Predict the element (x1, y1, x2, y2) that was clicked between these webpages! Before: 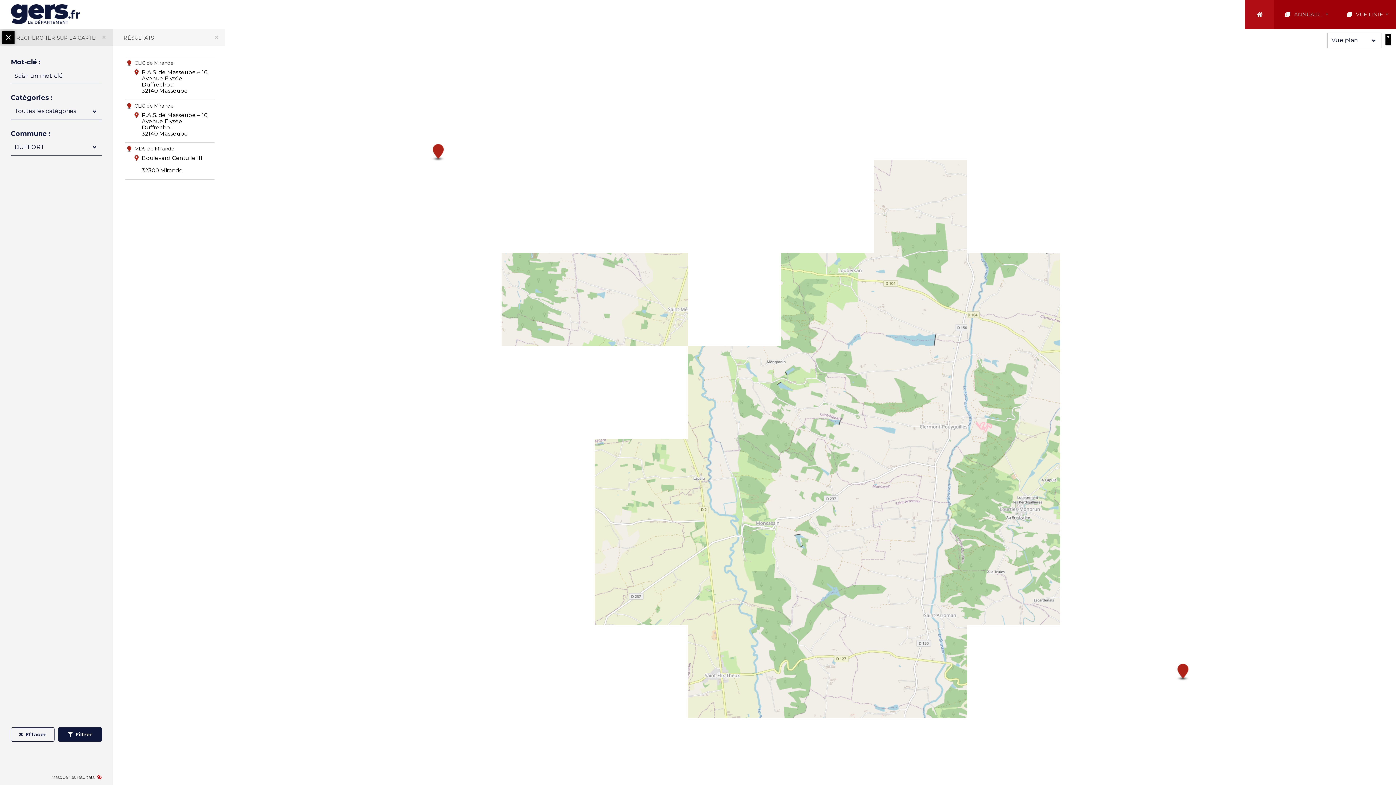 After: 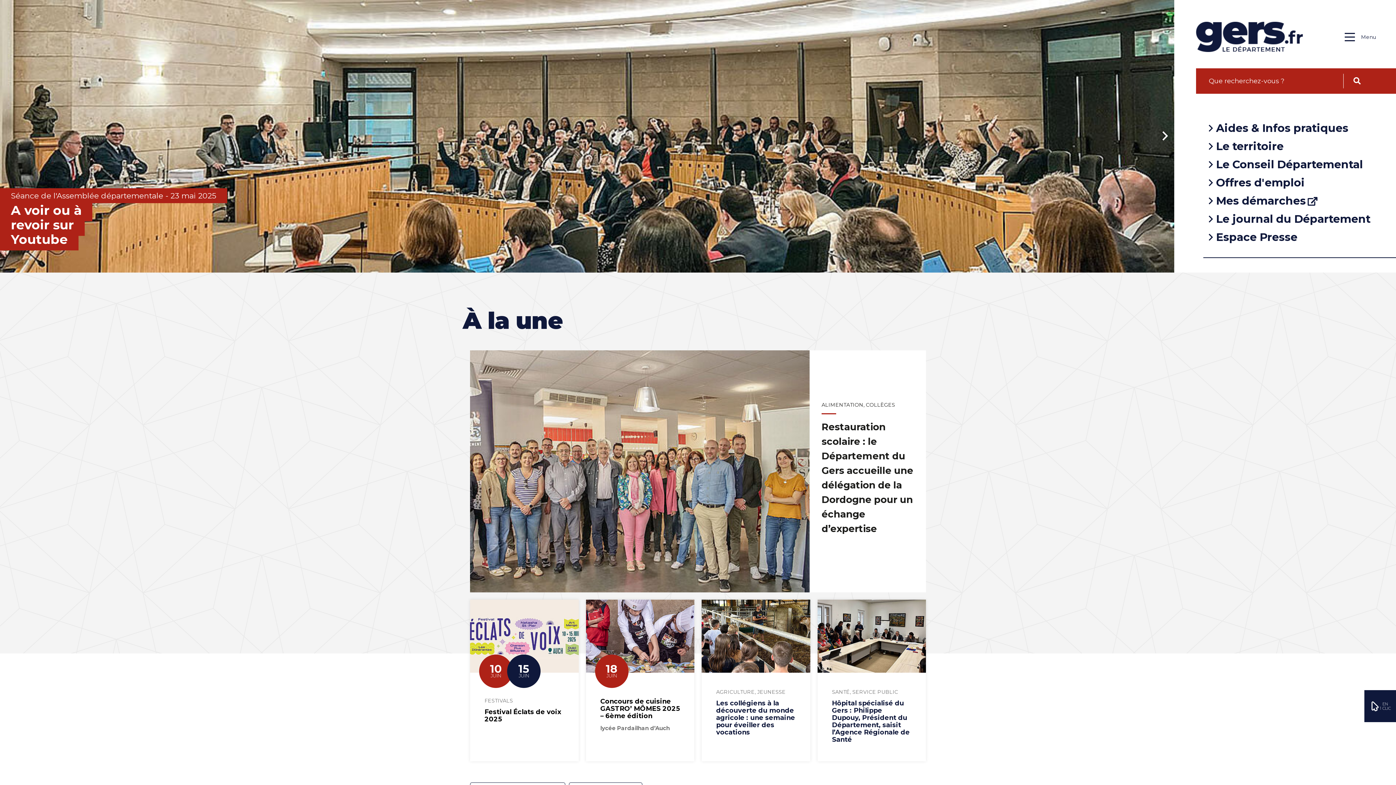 Action: label: ALLER À LA PAGE D'ACCUEIL bbox: (1245, 0, 1274, 29)